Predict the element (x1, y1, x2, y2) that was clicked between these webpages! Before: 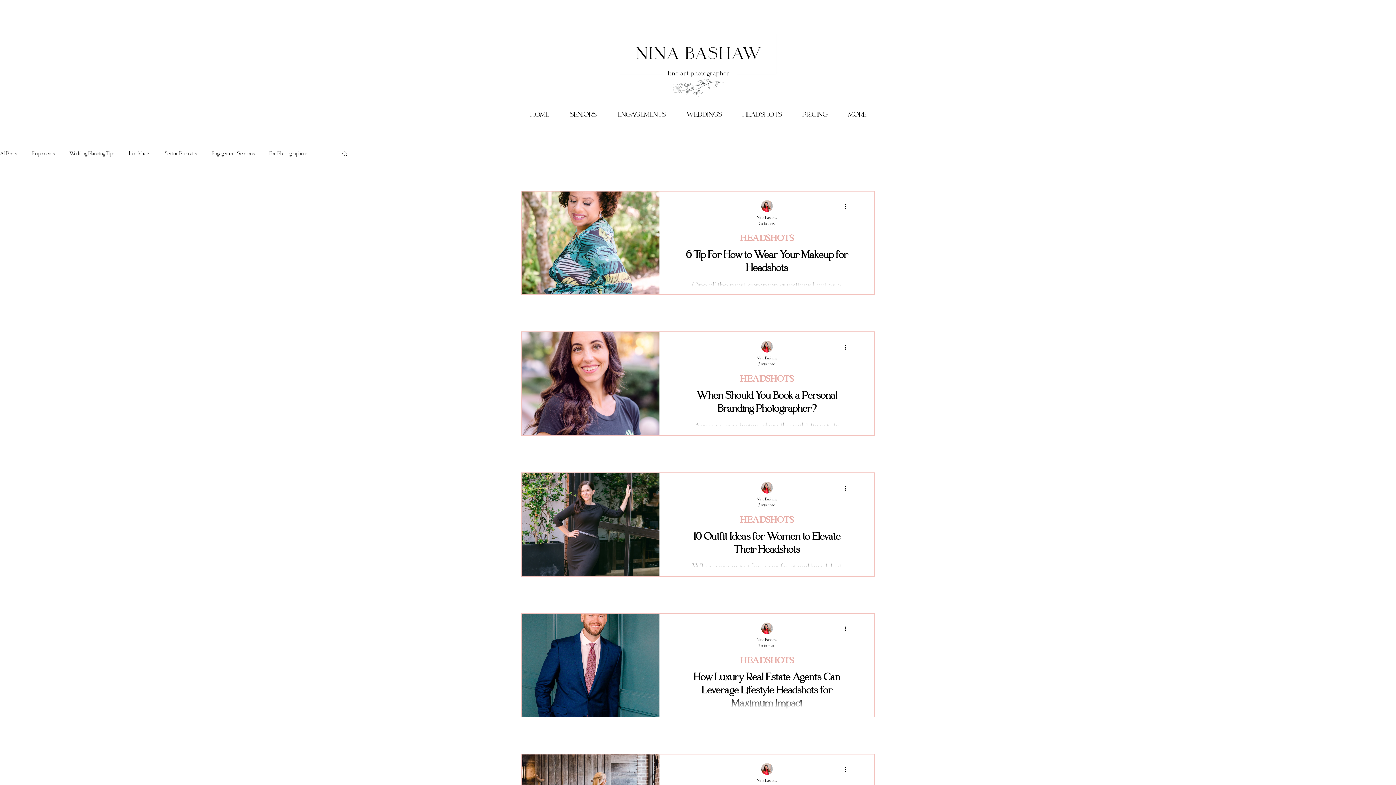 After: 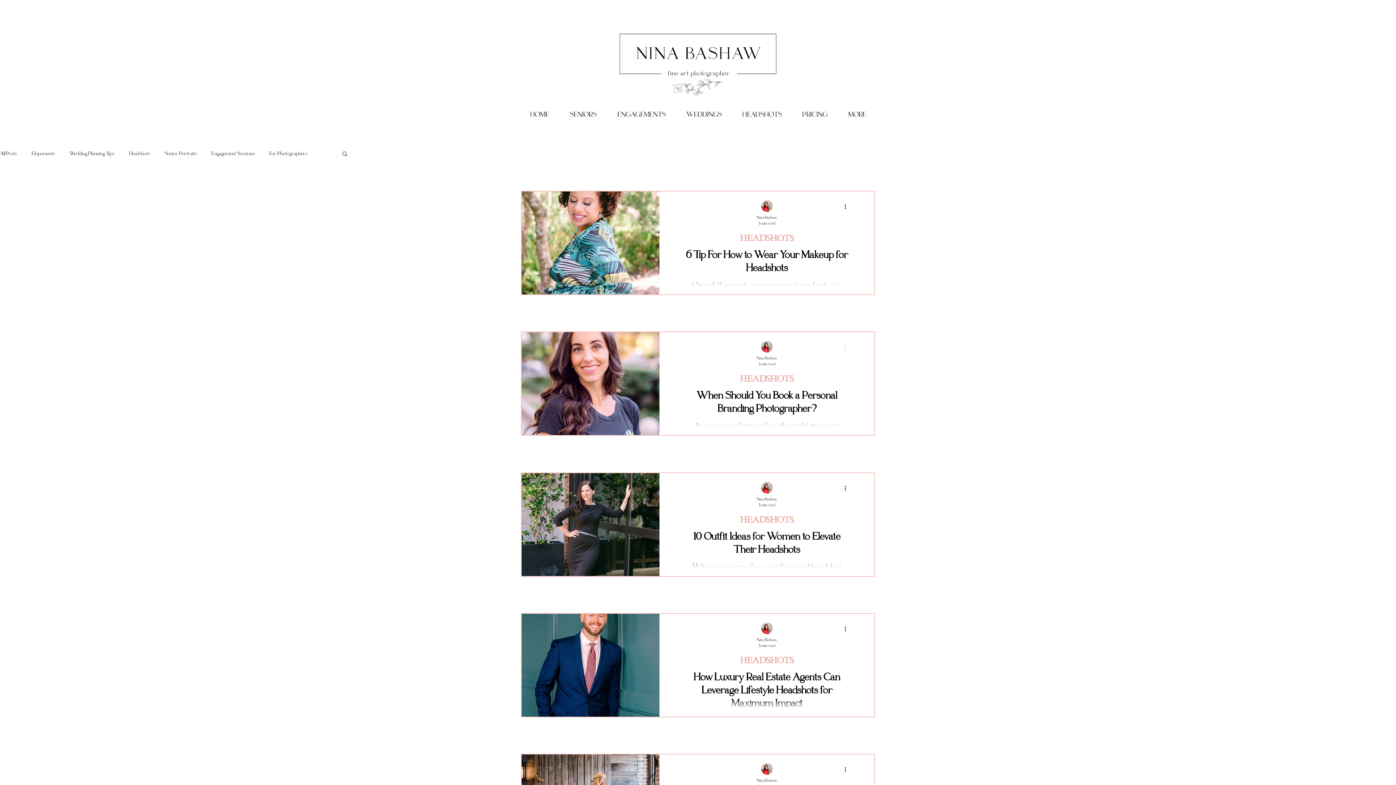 Action: bbox: (843, 342, 852, 351) label: More actions